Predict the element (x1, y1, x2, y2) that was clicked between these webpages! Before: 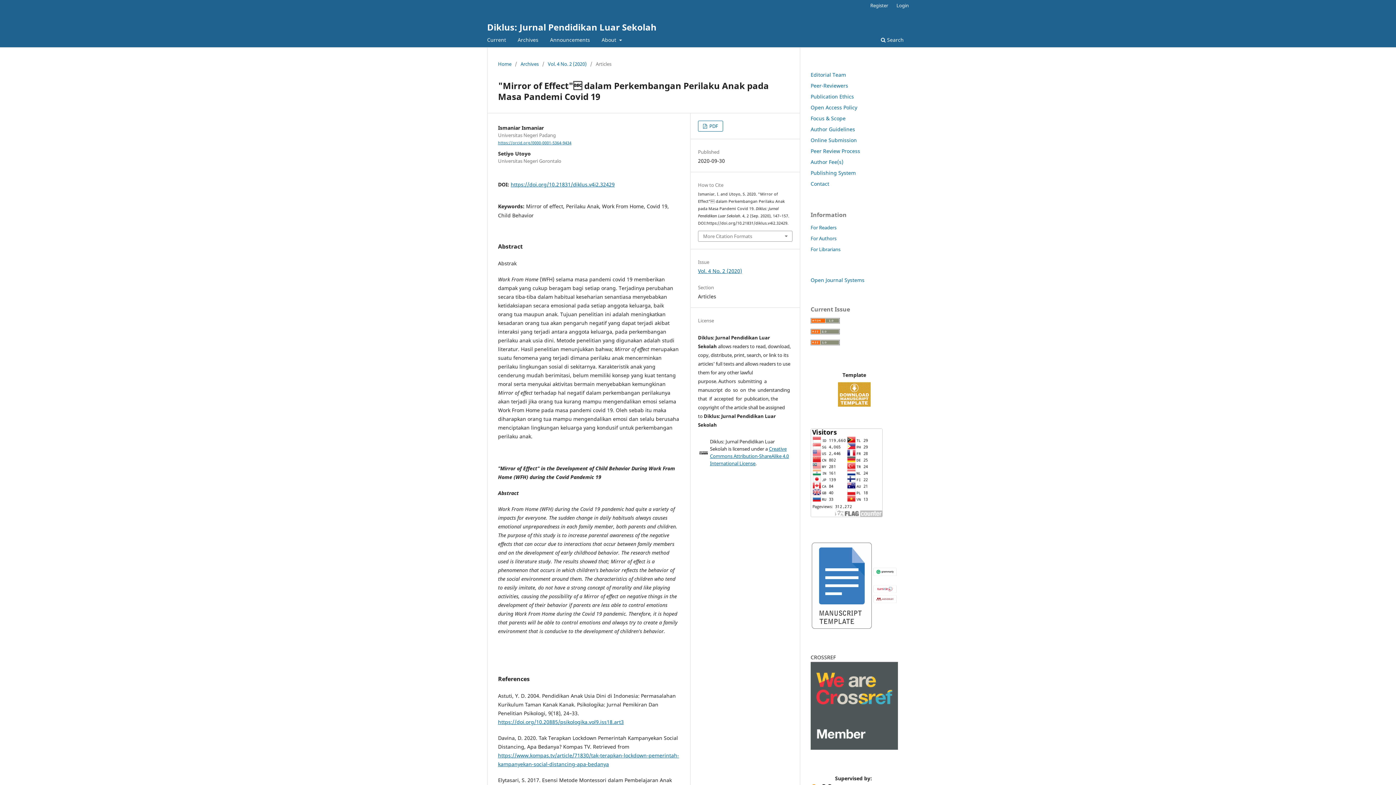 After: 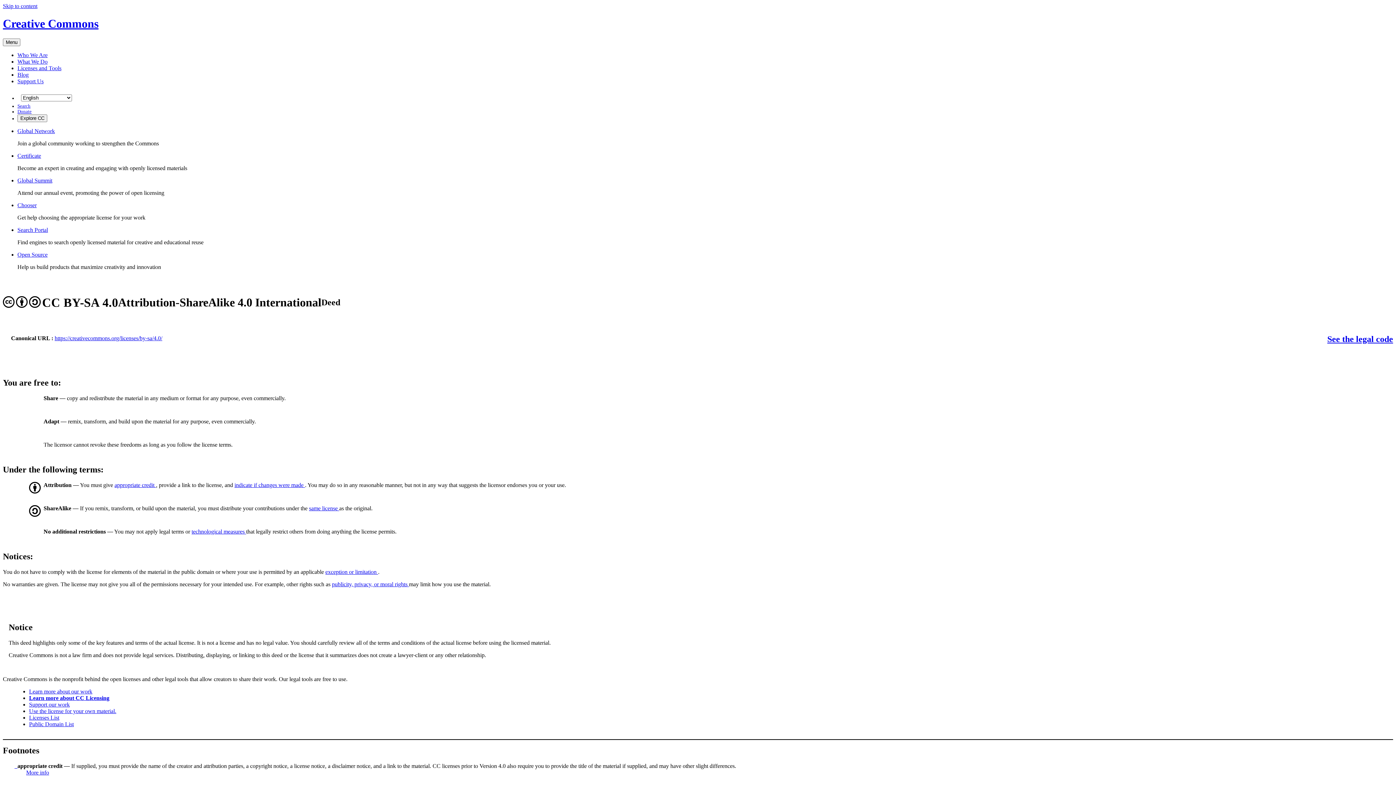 Action: label: Creative Commons Attribution-ShareAlike 4.0 International License bbox: (710, 445, 789, 466)